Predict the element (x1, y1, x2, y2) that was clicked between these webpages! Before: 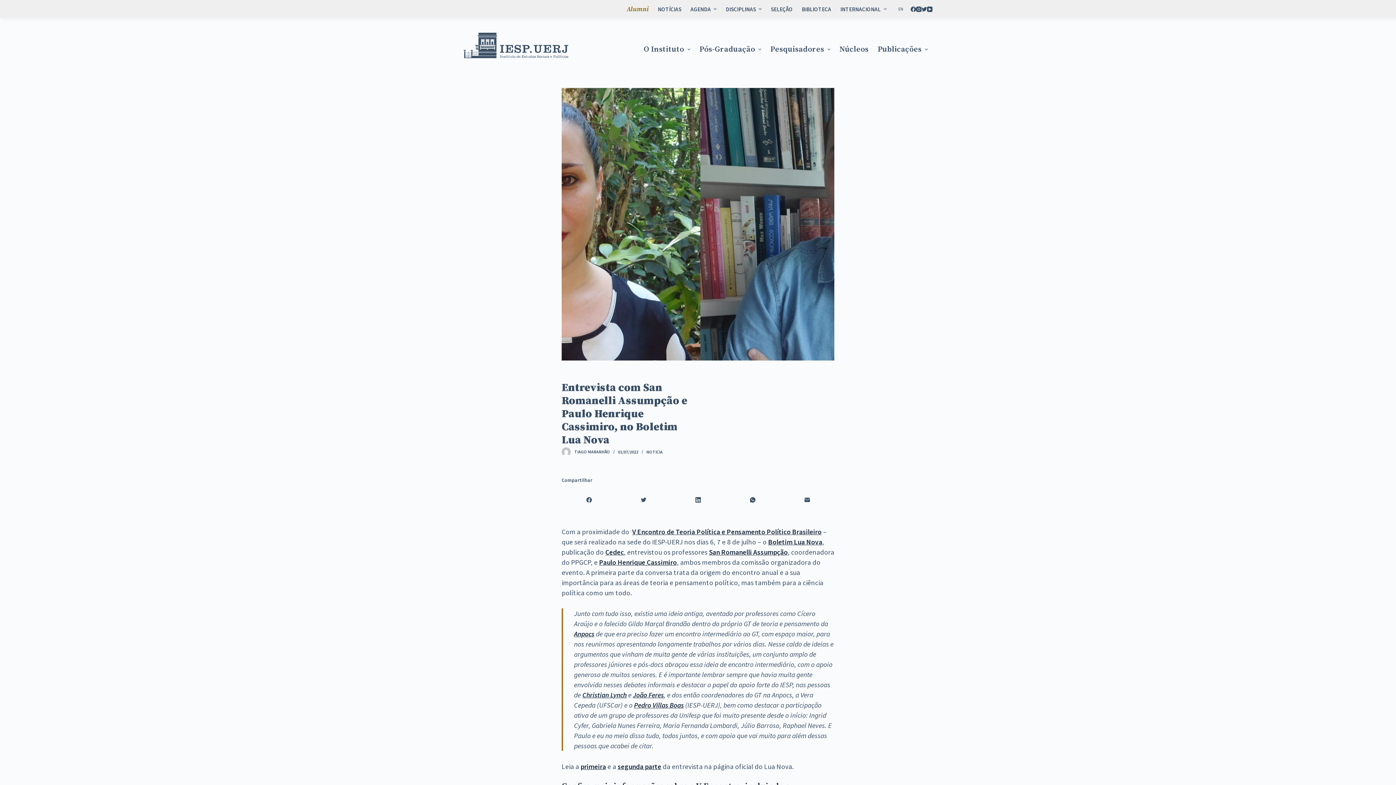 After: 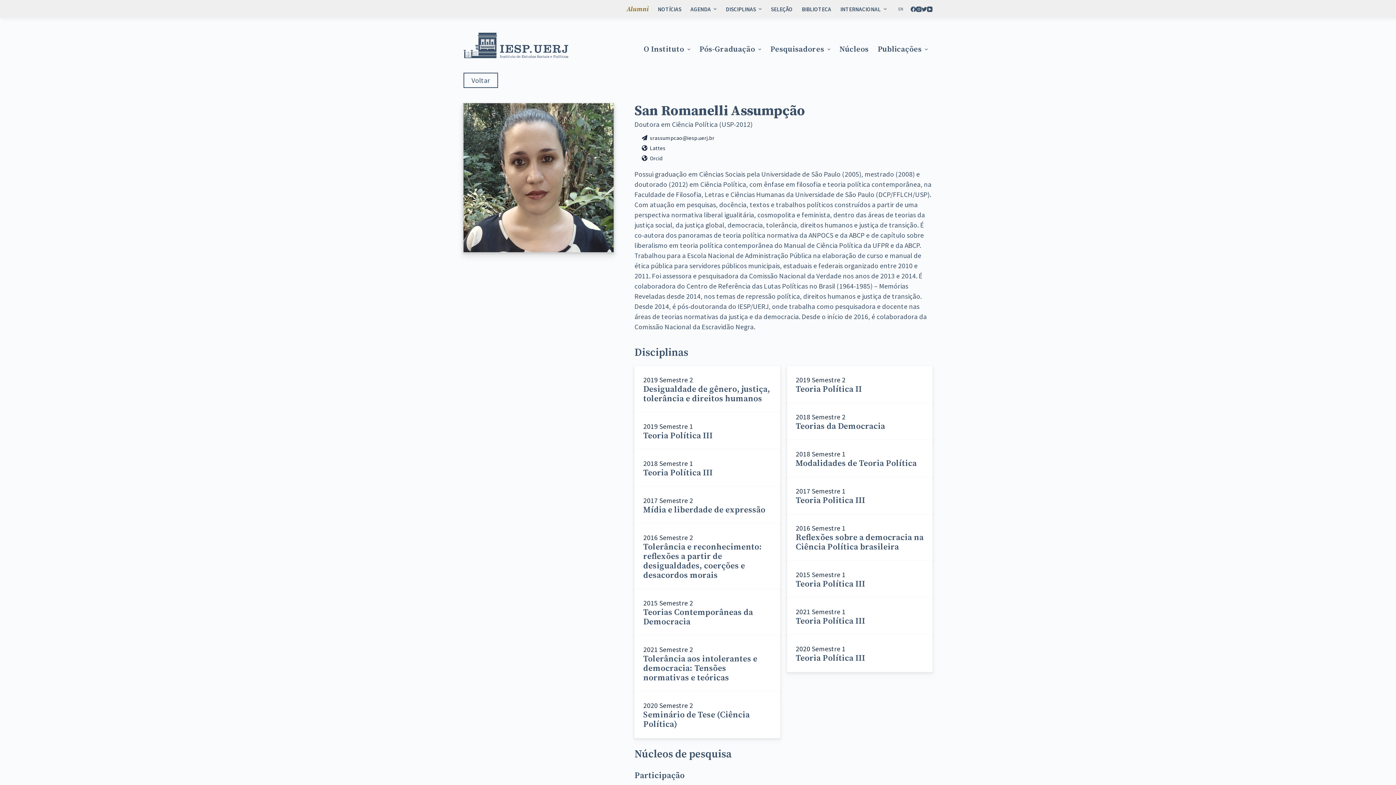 Action: bbox: (709, 548, 788, 556) label: San Romanelli Assumpção